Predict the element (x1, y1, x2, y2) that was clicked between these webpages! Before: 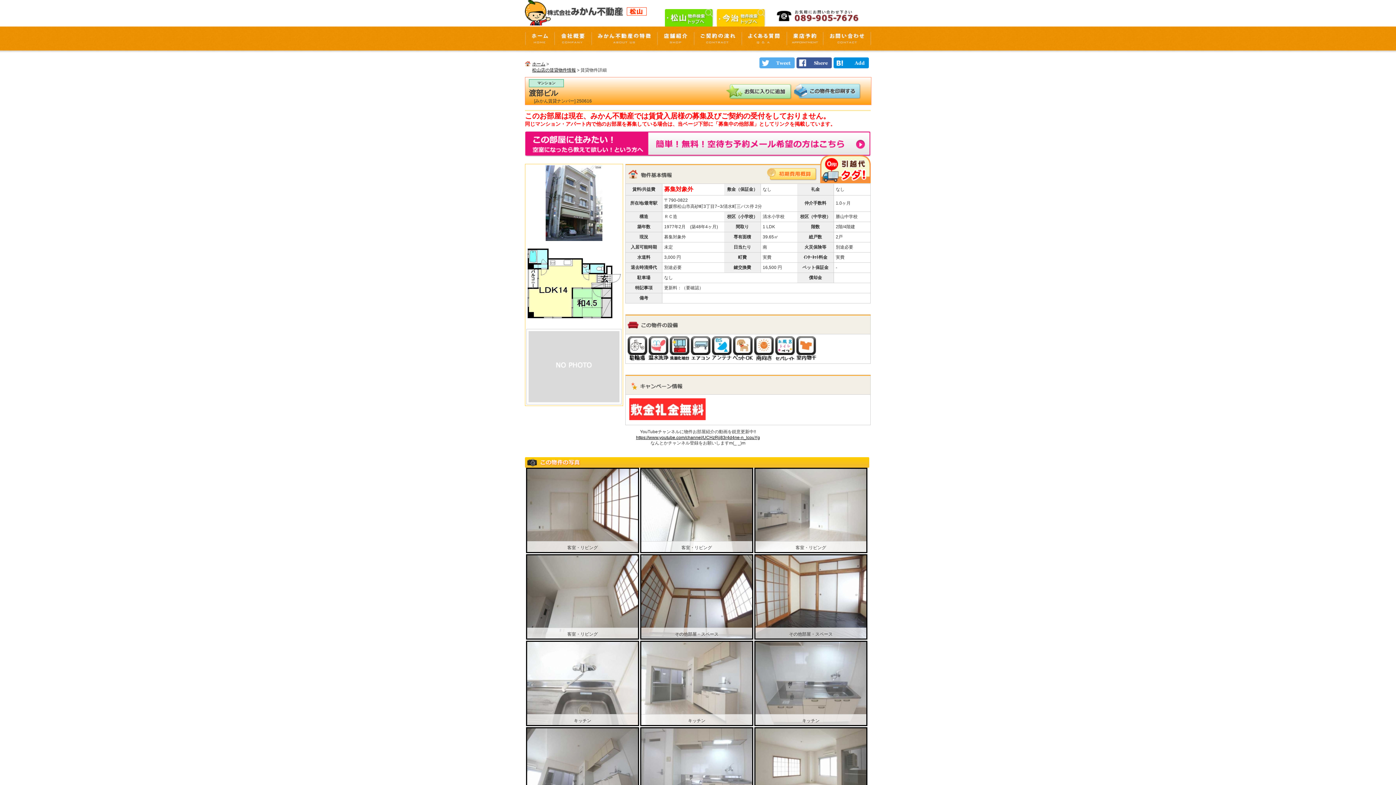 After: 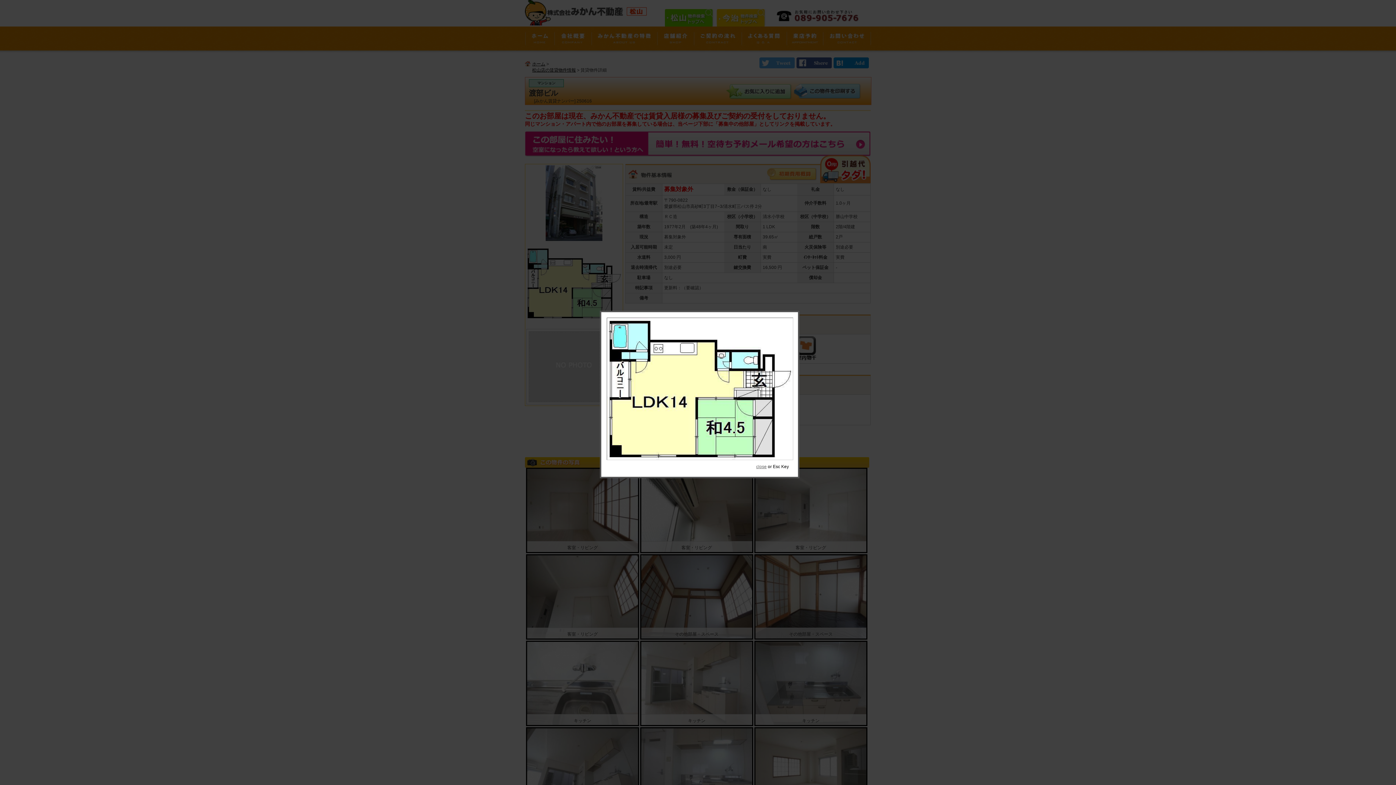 Action: bbox: (526, 315, 621, 320)